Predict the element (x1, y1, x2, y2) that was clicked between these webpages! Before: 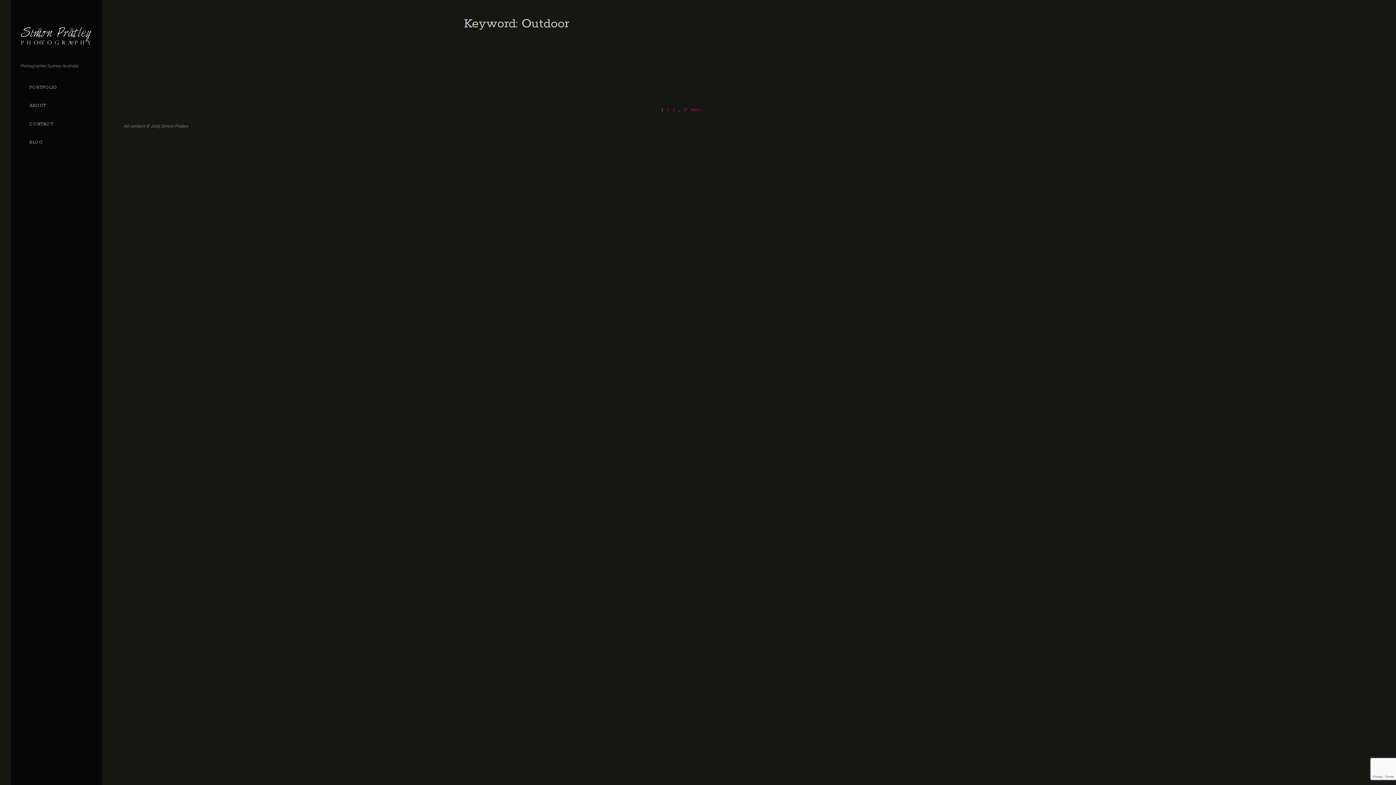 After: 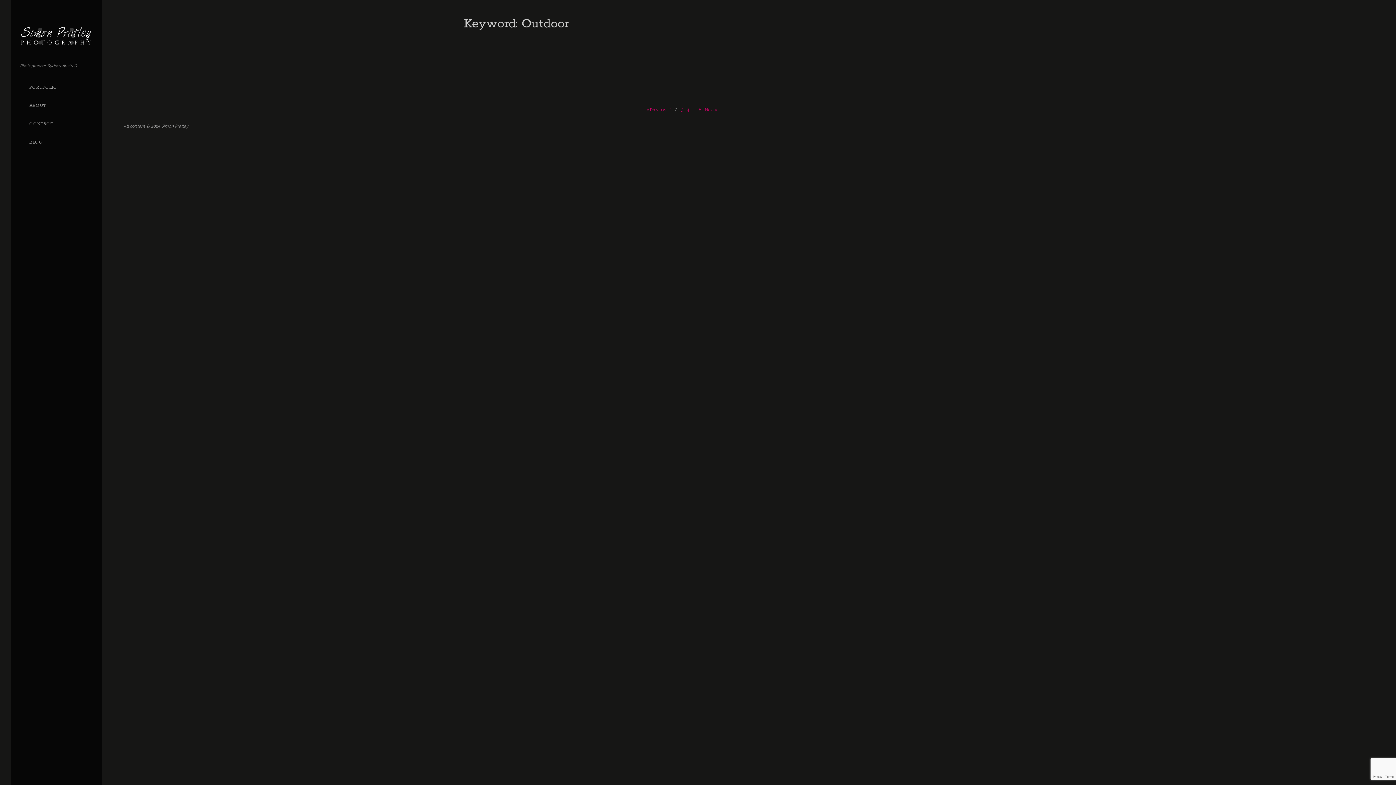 Action: label: 2 bbox: (665, 106, 670, 112)